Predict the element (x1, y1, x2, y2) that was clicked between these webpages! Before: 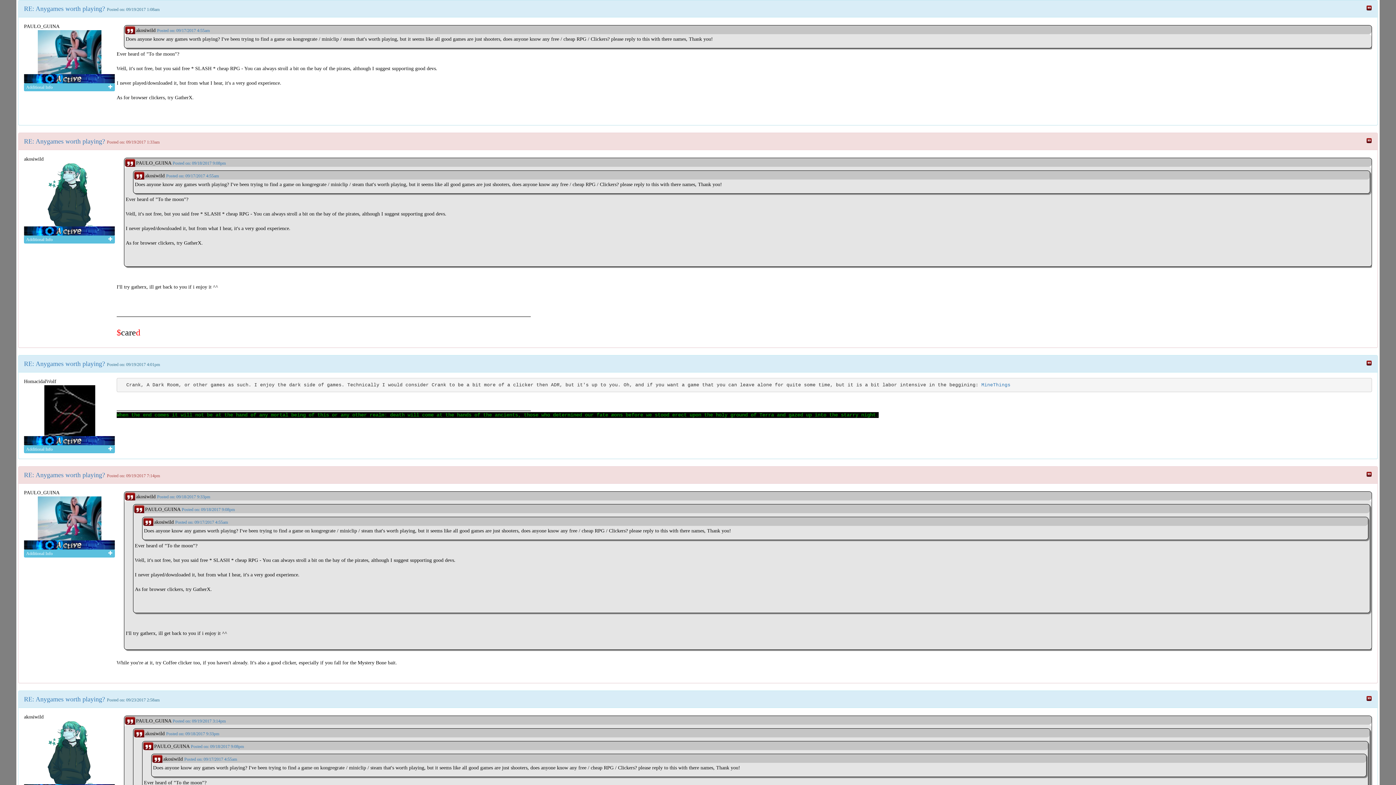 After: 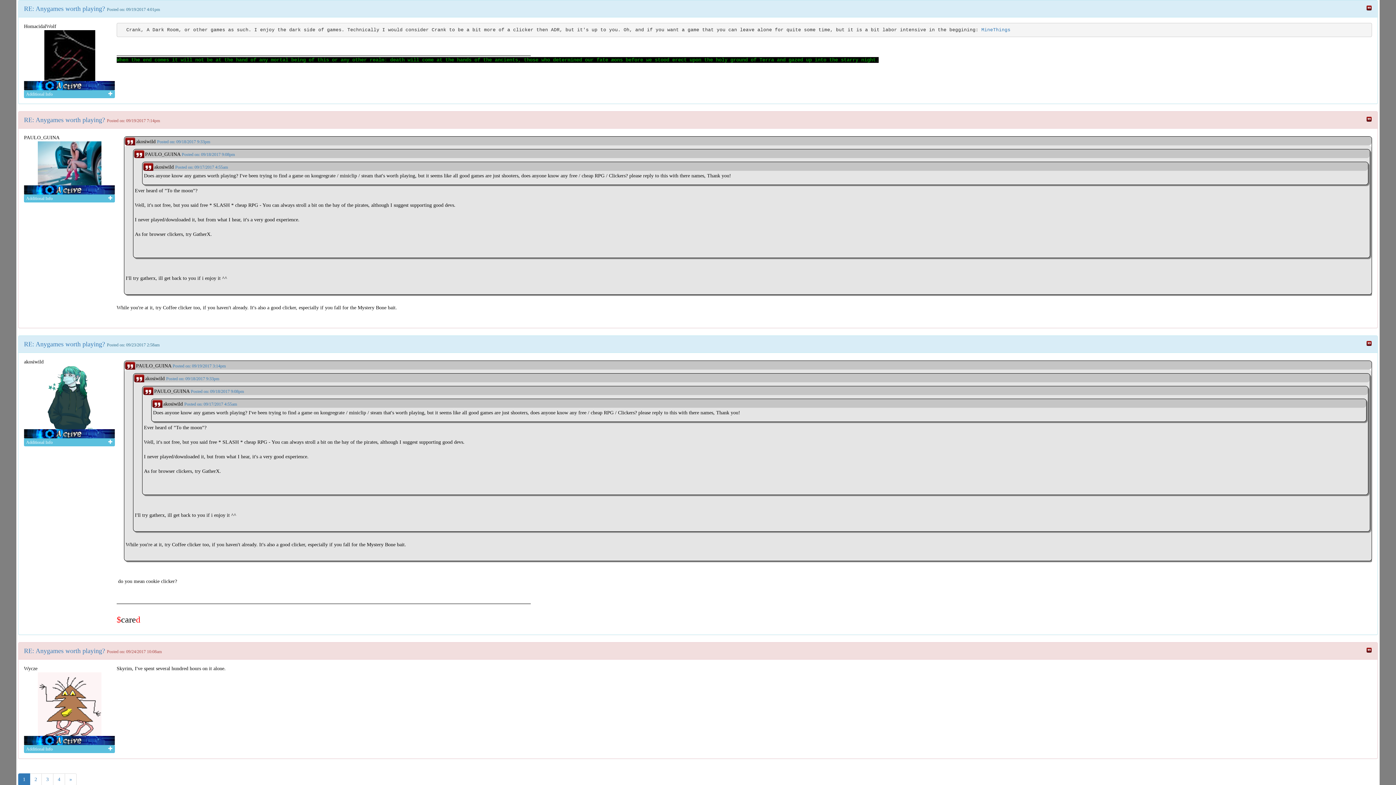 Action: label: RE: Anygames worth playing?  bbox: (24, 360, 106, 367)